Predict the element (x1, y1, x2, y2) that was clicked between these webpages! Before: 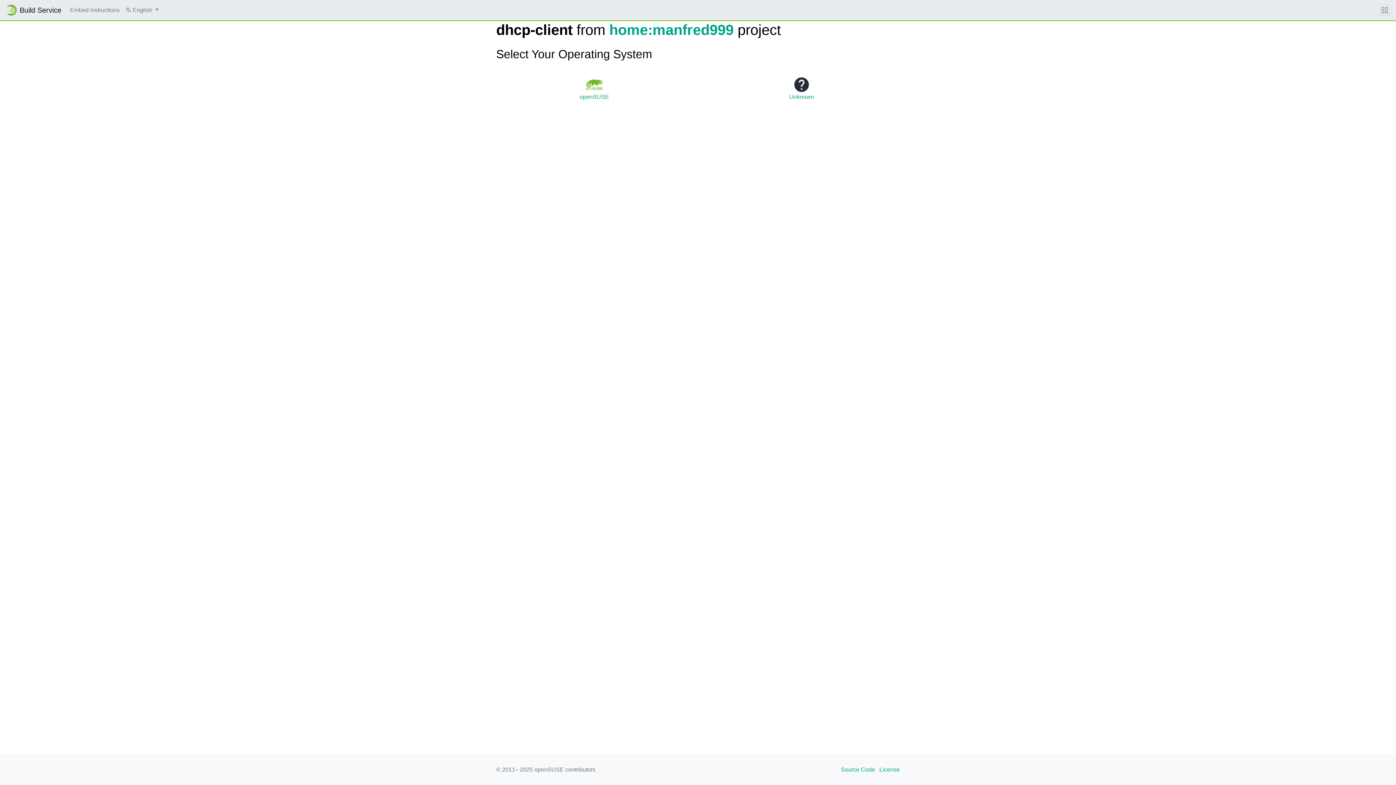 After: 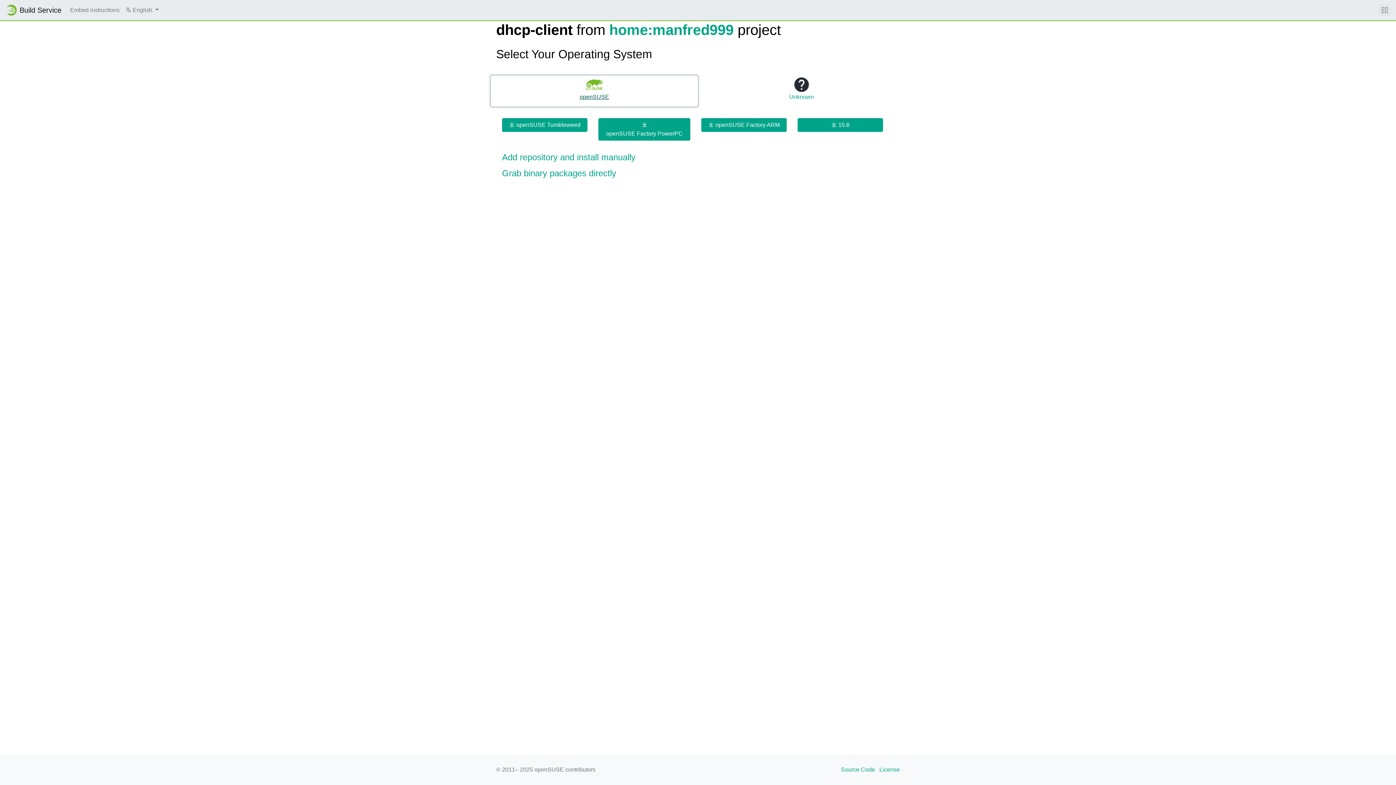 Action: label: openSUSE bbox: (490, 75, 698, 106)